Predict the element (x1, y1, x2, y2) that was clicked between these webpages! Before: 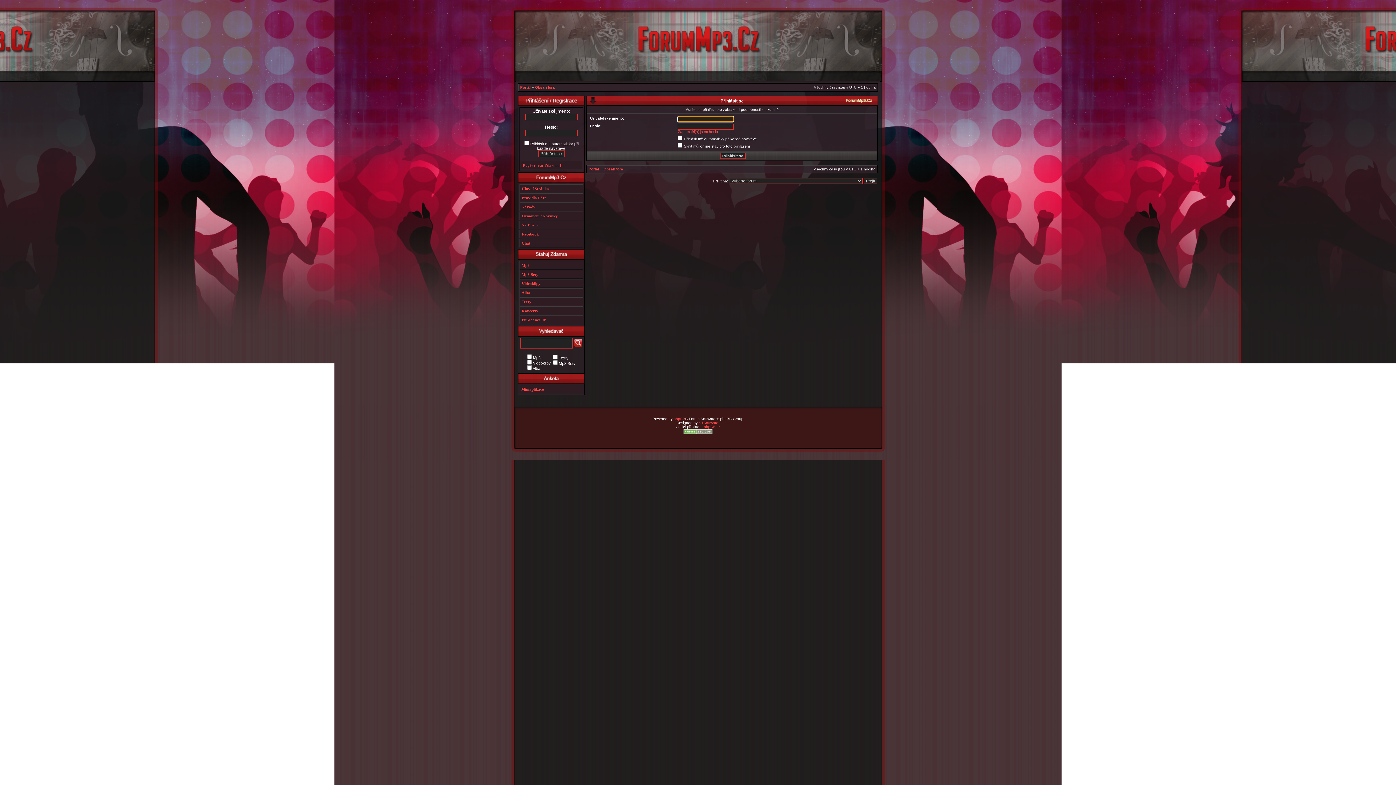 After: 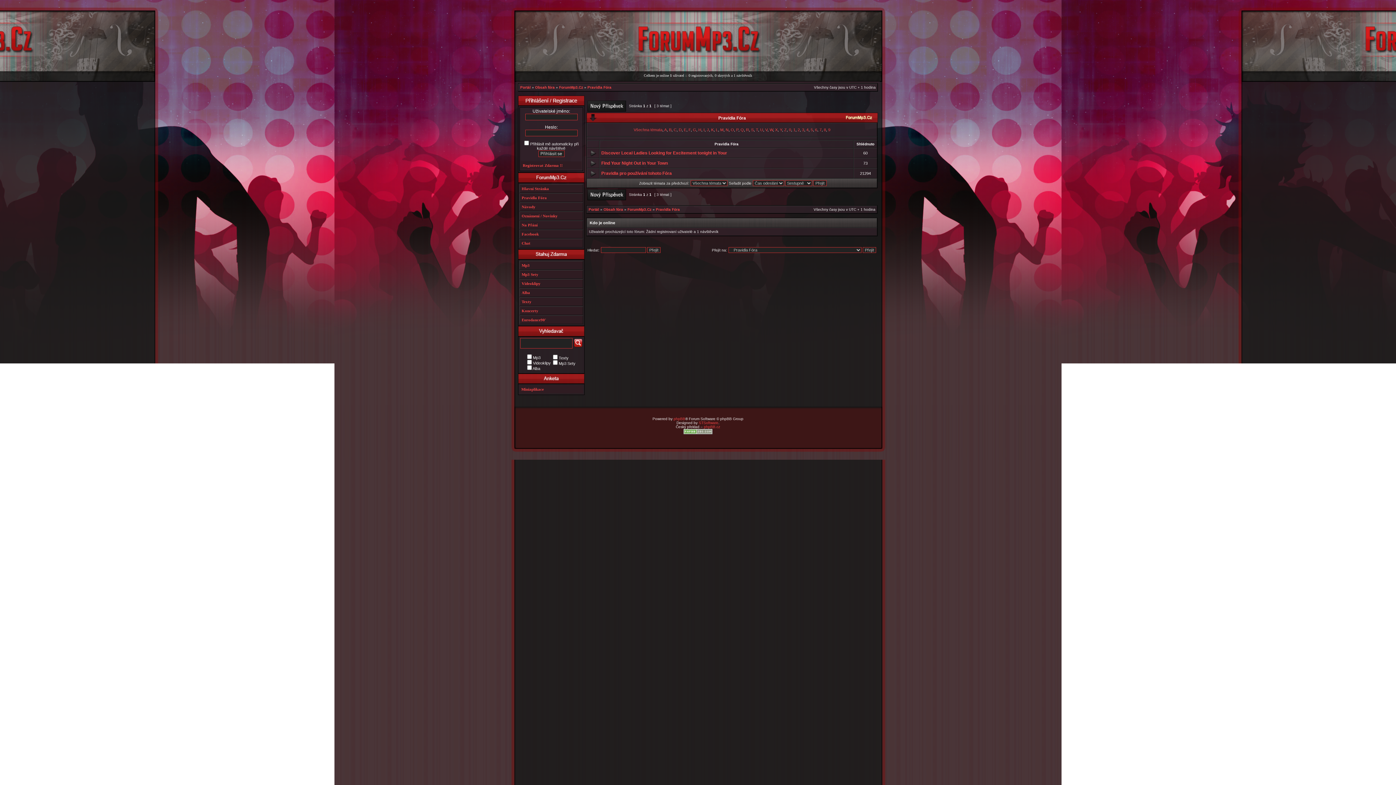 Action: label: Pravidla Fóra bbox: (519, 193, 583, 202)